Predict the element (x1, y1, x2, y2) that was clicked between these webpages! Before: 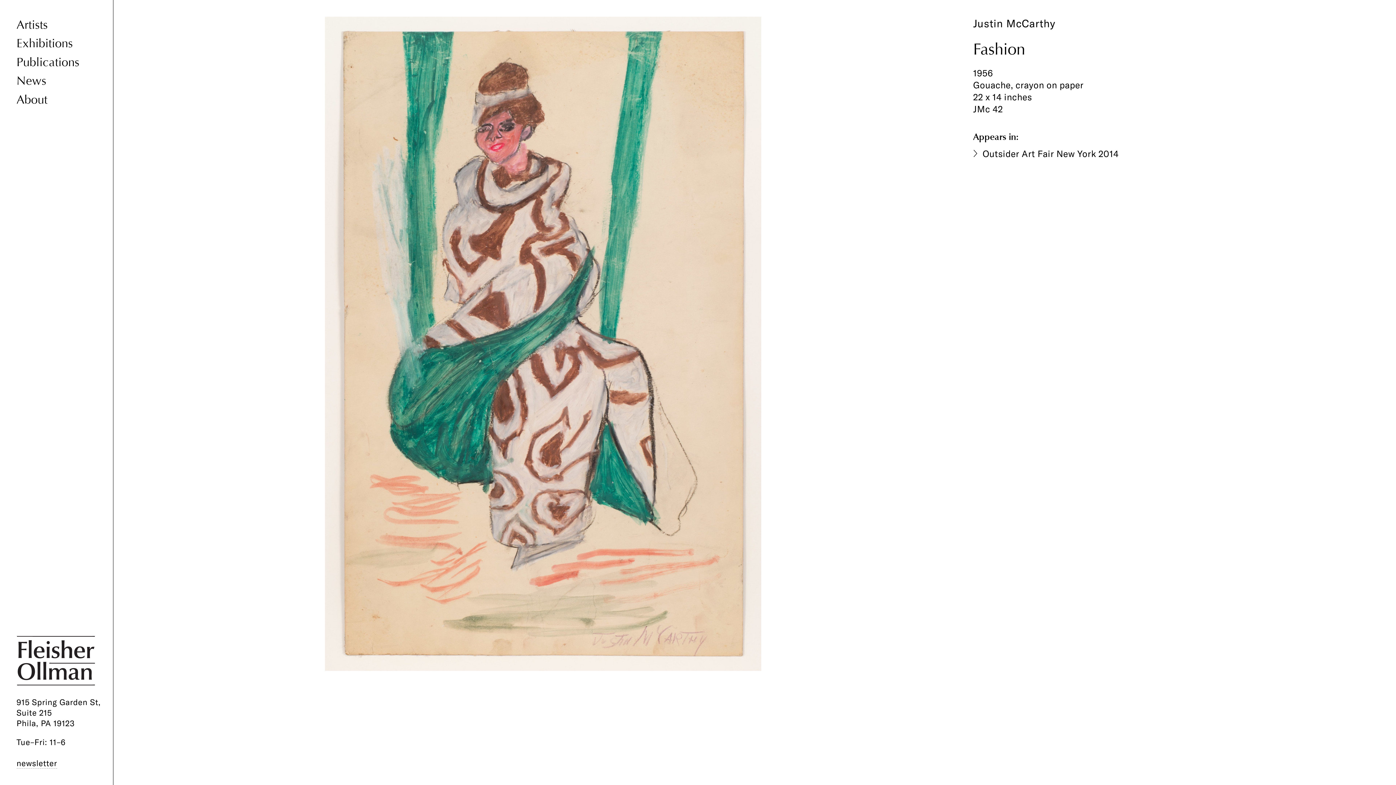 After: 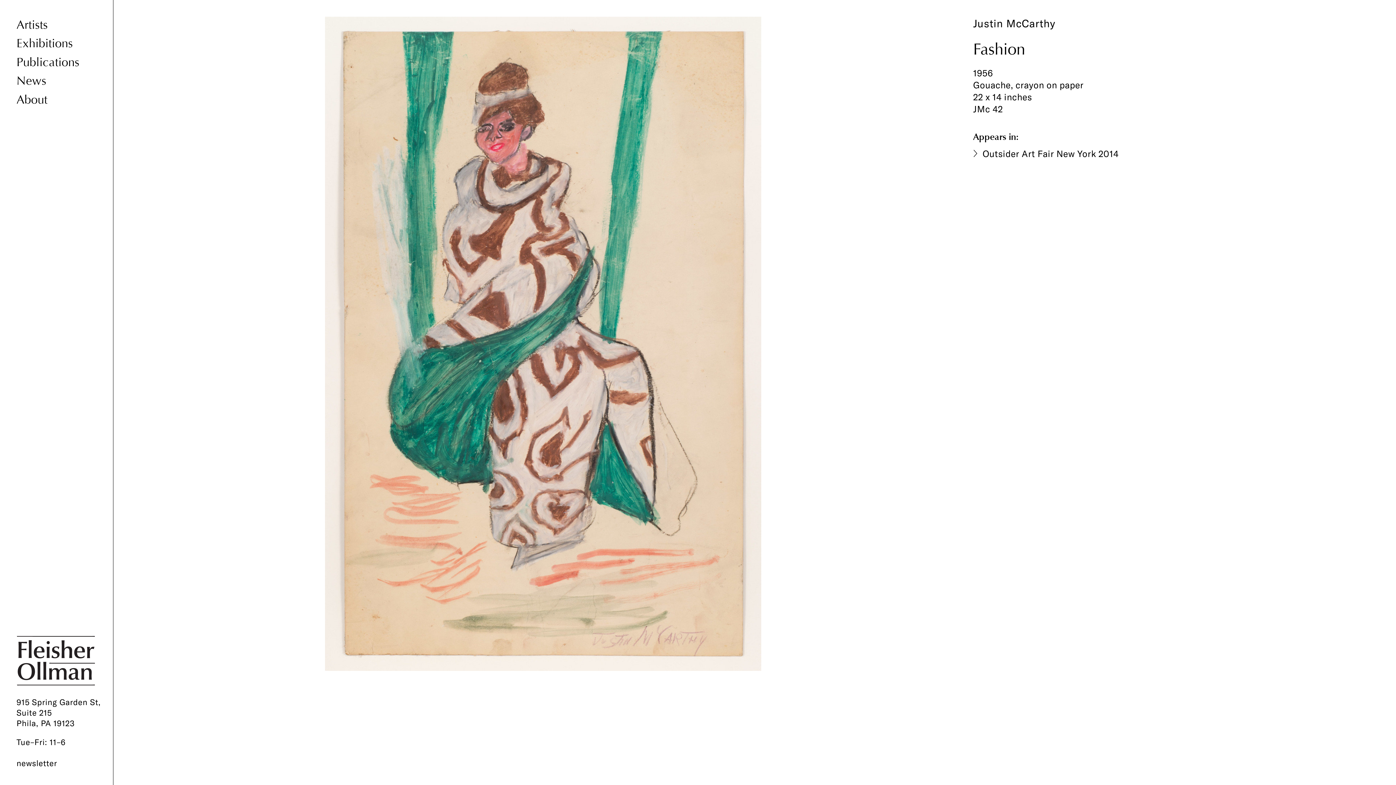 Action: bbox: (16, 758, 57, 768) label: newsletter